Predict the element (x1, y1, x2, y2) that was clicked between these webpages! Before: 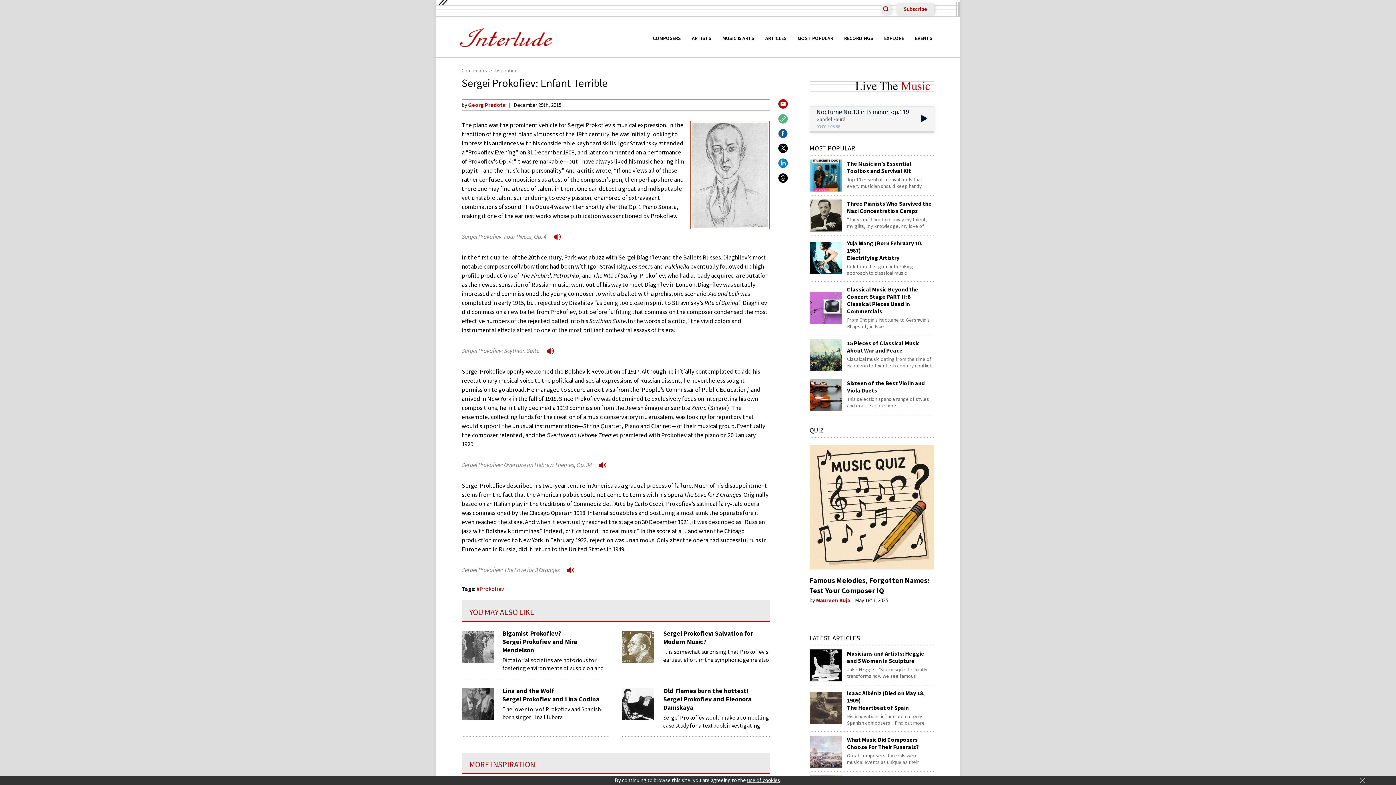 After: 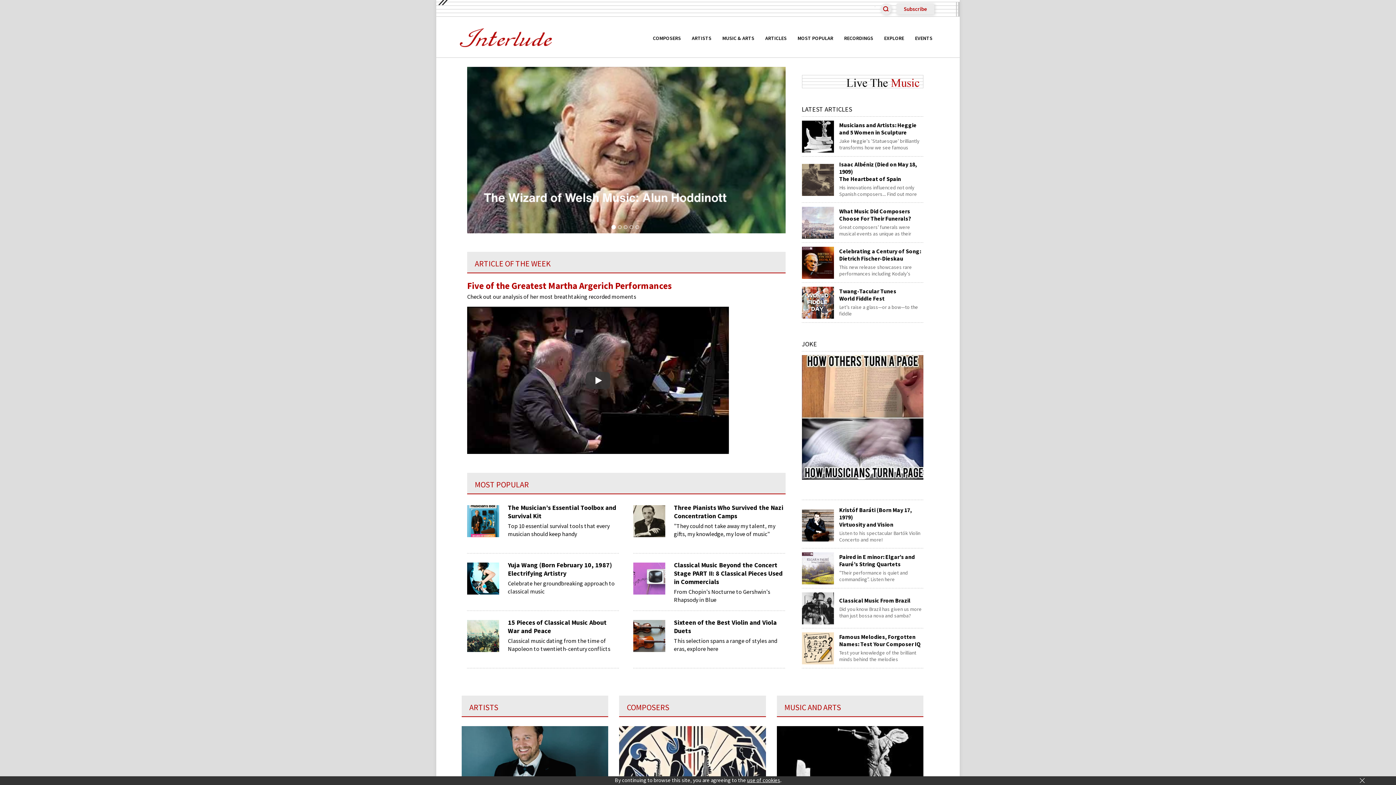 Action: bbox: (460, 18, 552, 57)